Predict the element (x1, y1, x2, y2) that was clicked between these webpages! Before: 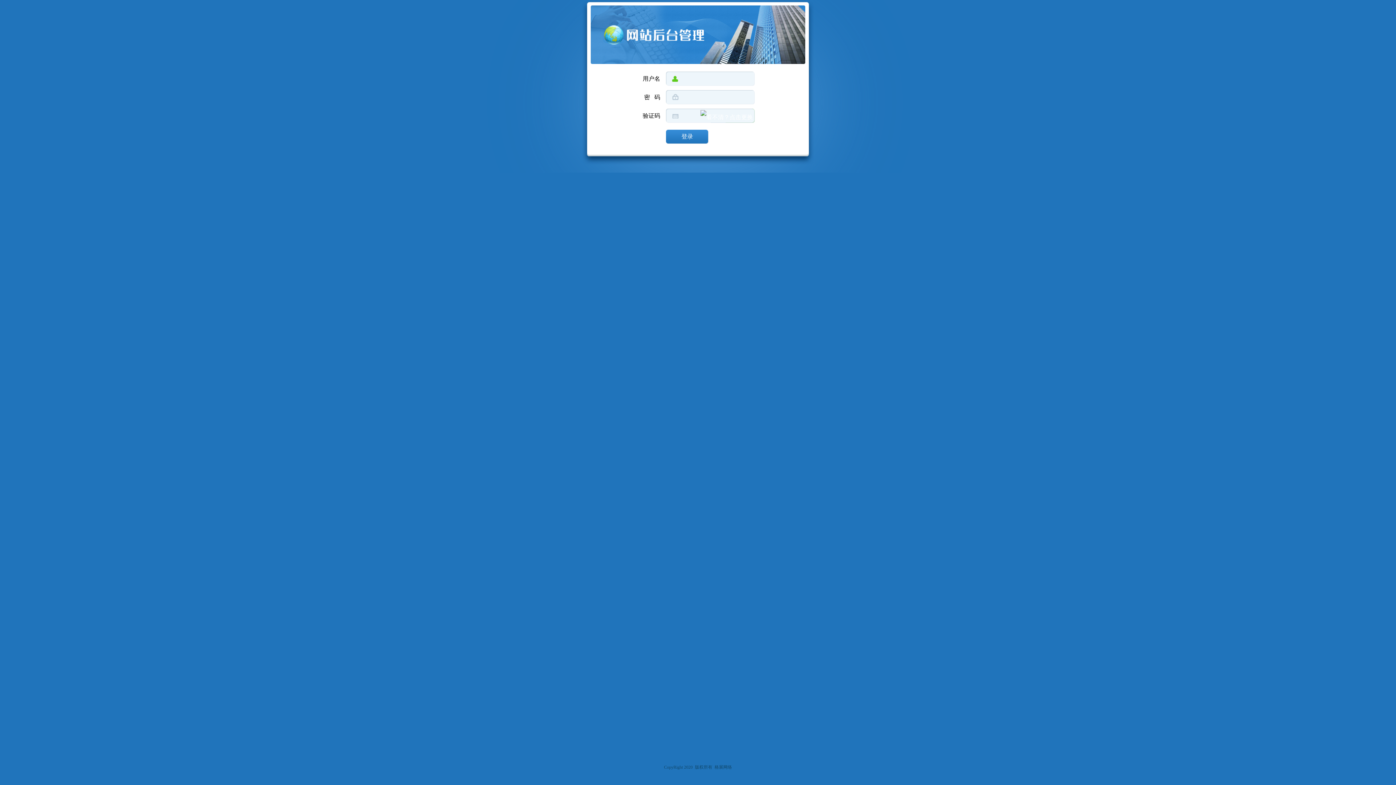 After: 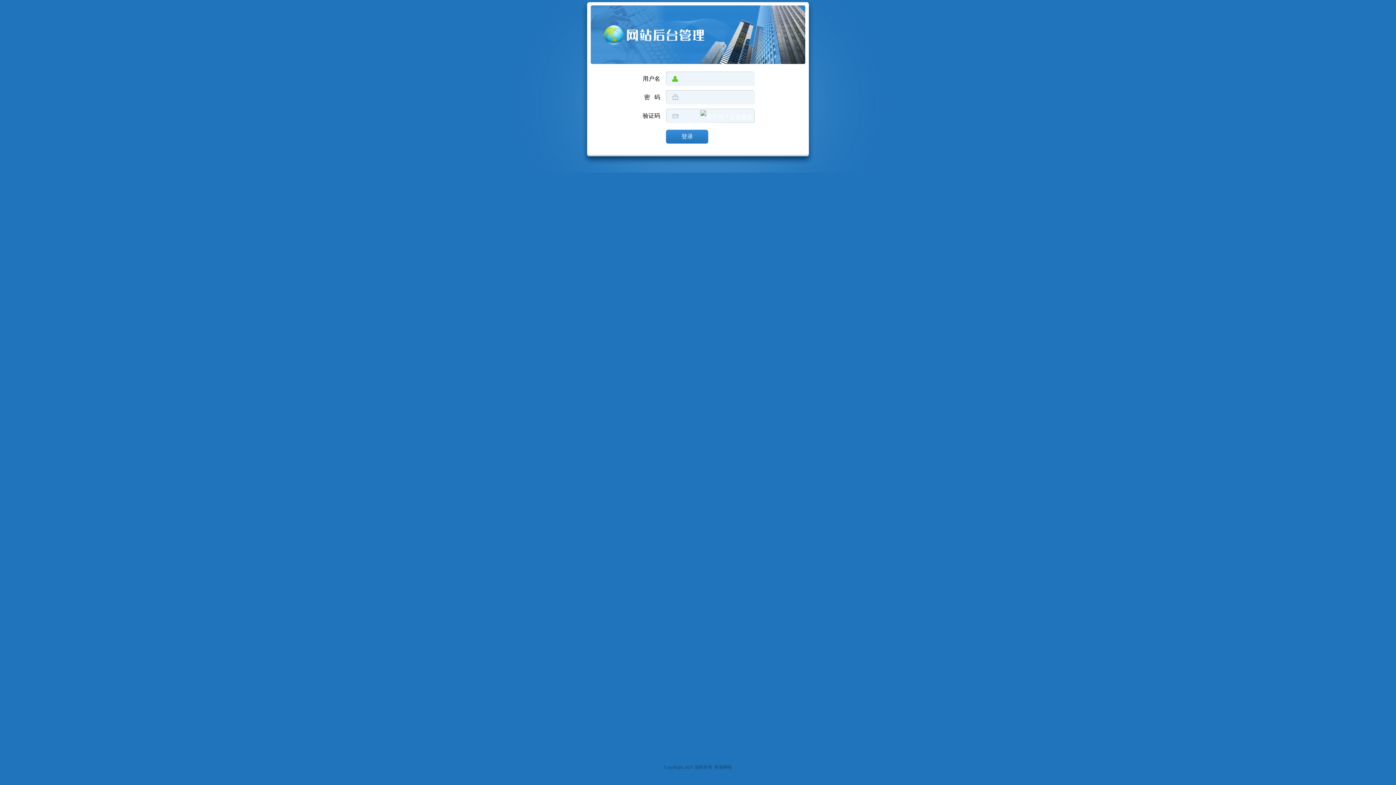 Action: bbox: (666, 129, 708, 144) label: 登录